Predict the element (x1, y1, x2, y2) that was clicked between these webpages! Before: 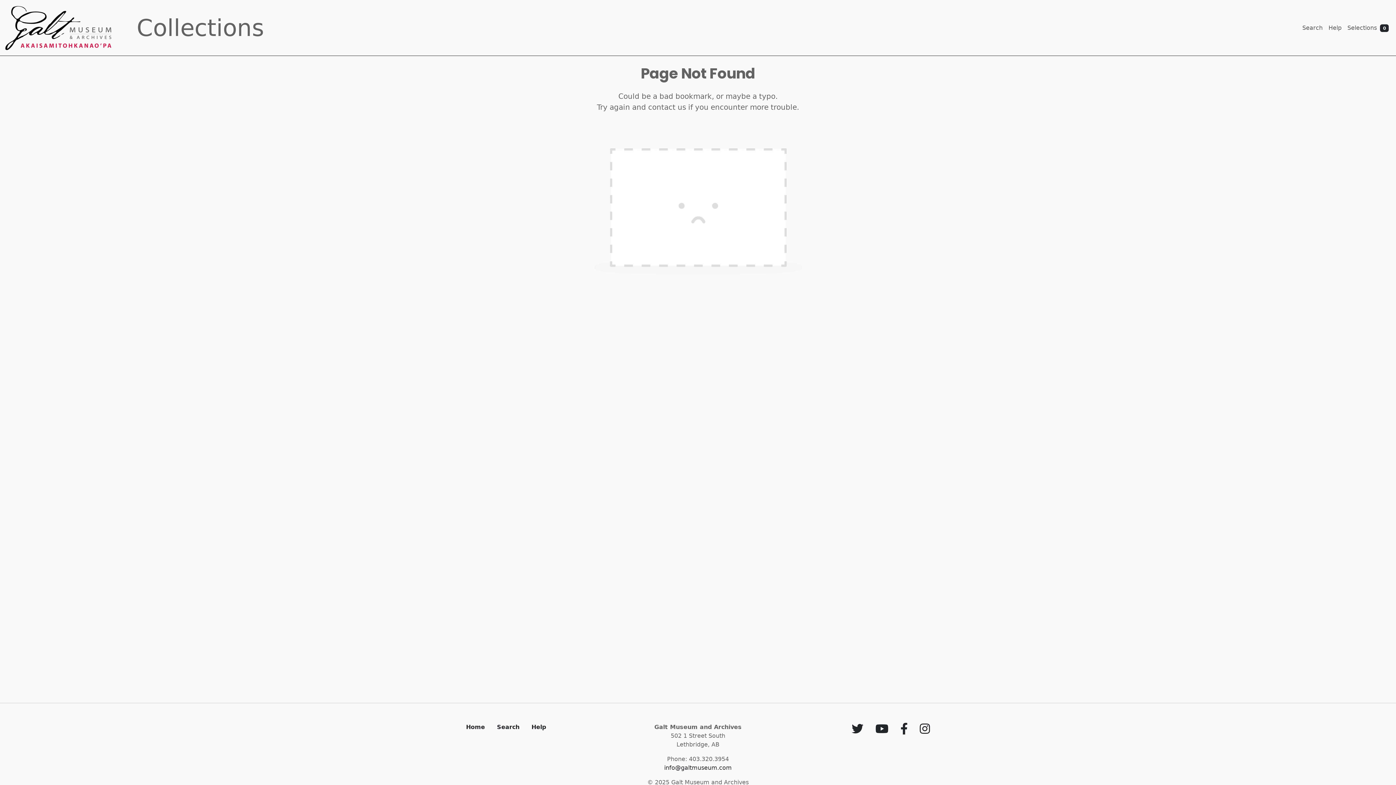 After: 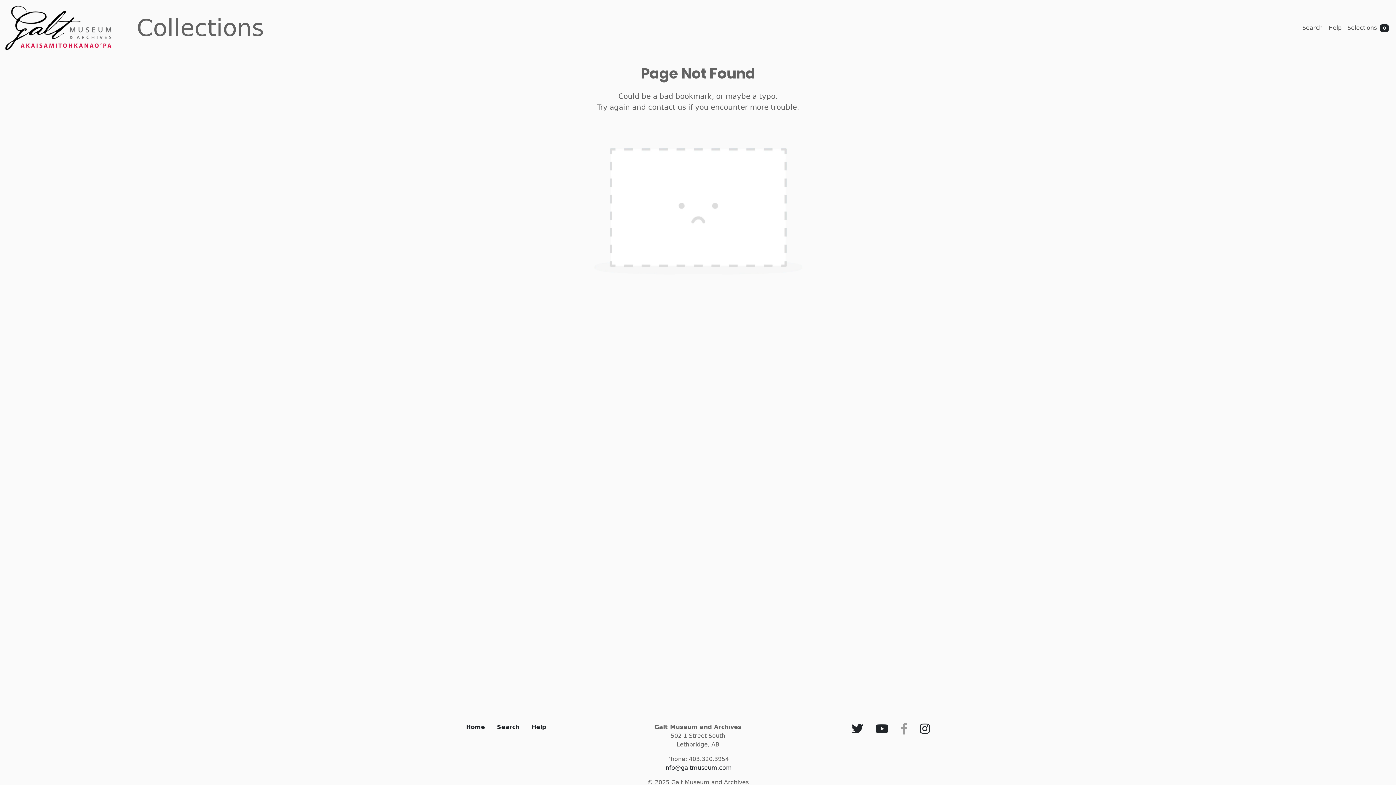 Action: bbox: (897, 727, 911, 734)